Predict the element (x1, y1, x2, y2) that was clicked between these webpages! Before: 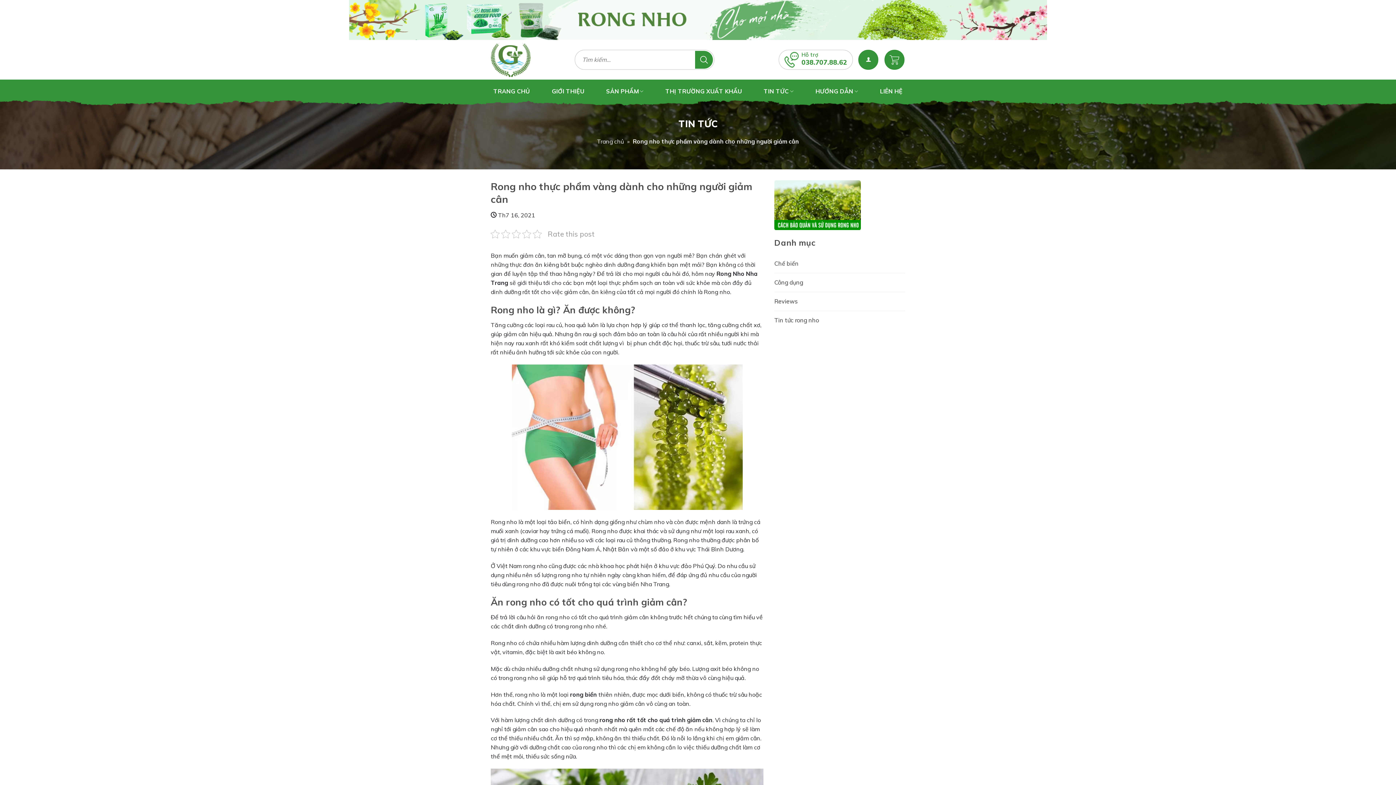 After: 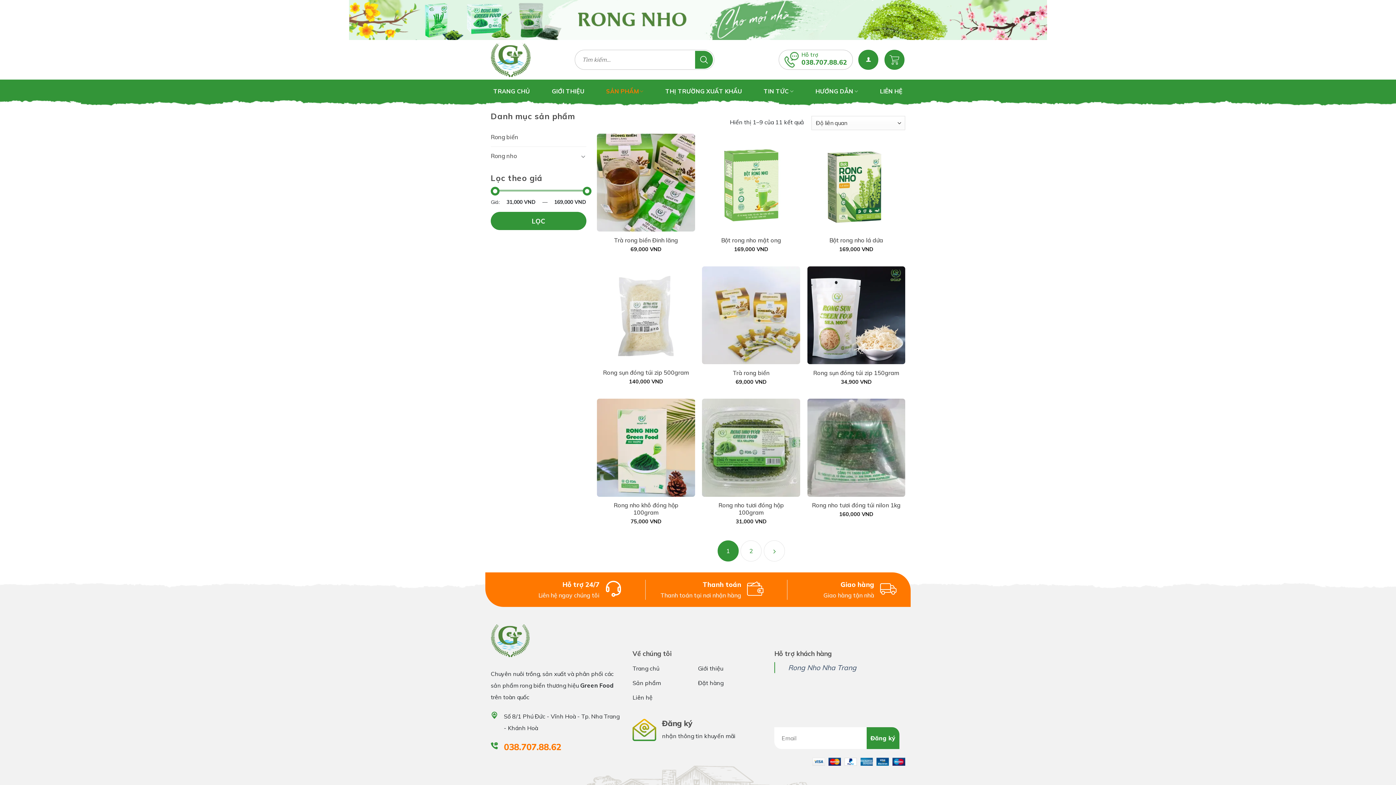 Action: label: Gửi bbox: (695, 50, 712, 68)